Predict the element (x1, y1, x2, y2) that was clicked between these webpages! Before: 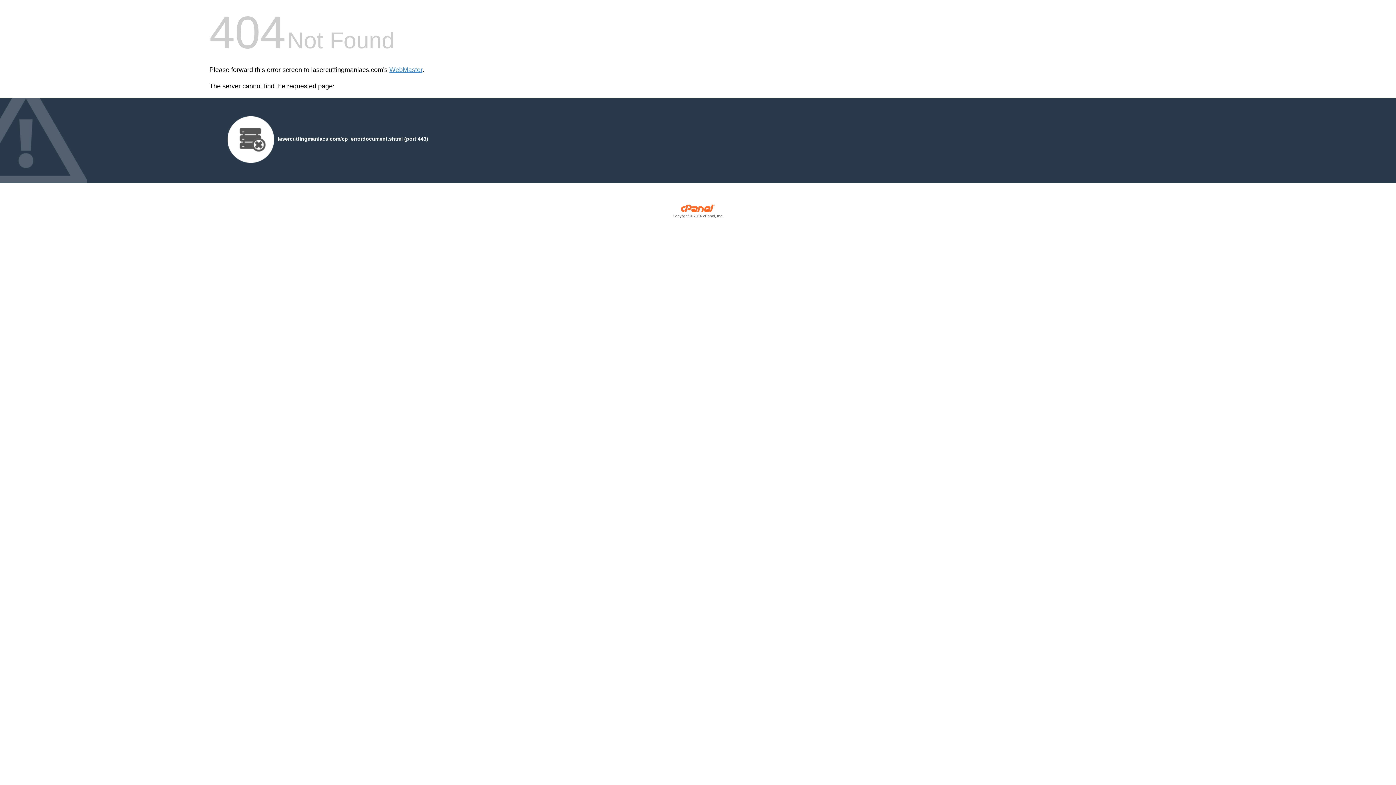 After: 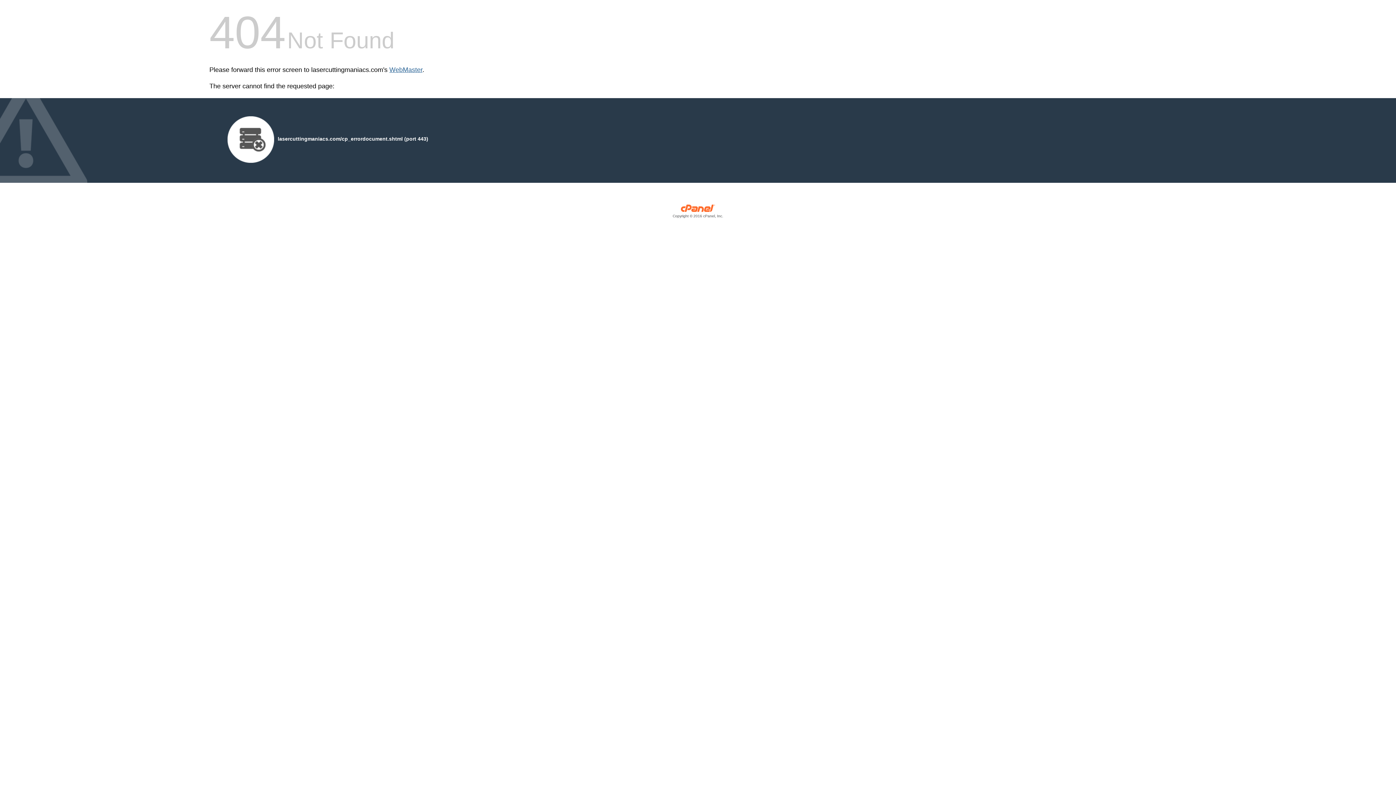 Action: bbox: (389, 66, 422, 73) label: WebMaster